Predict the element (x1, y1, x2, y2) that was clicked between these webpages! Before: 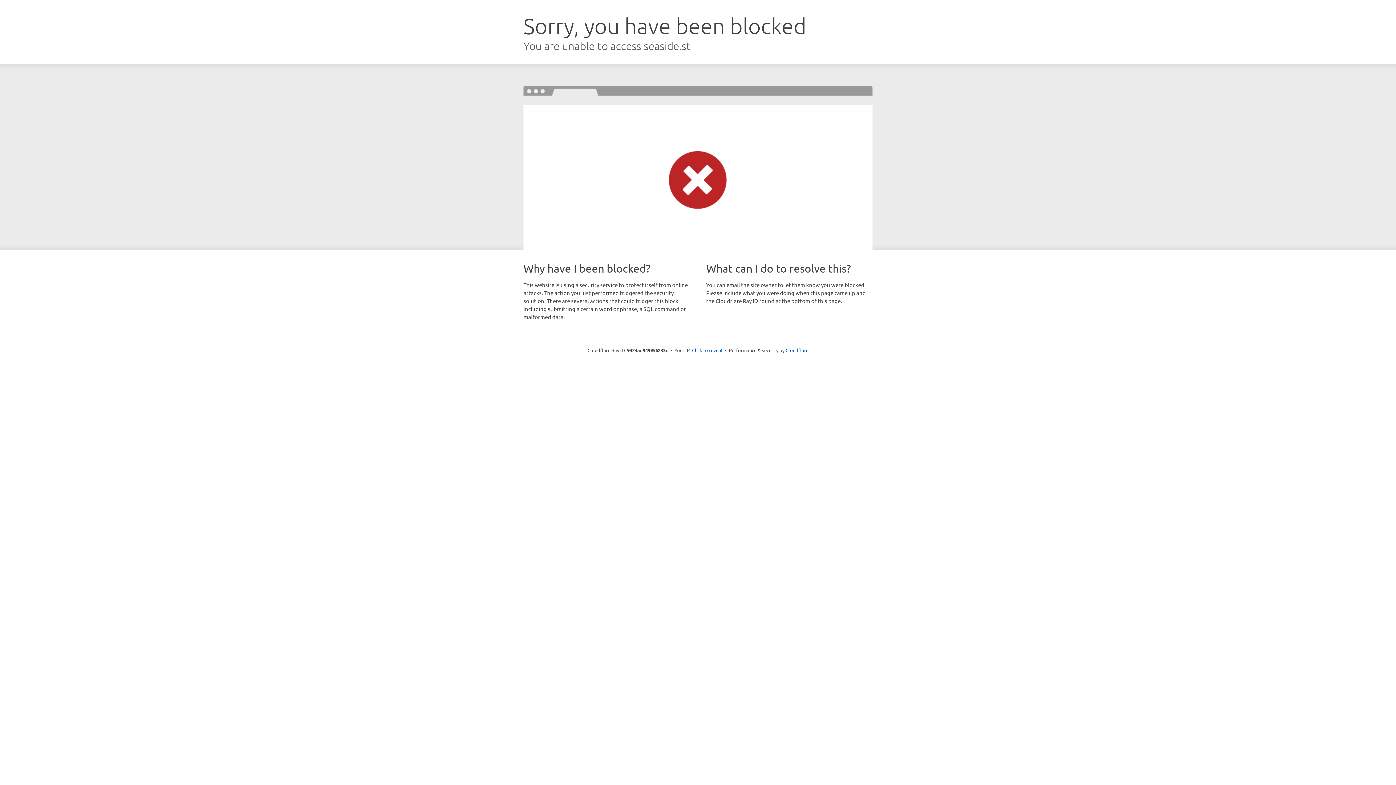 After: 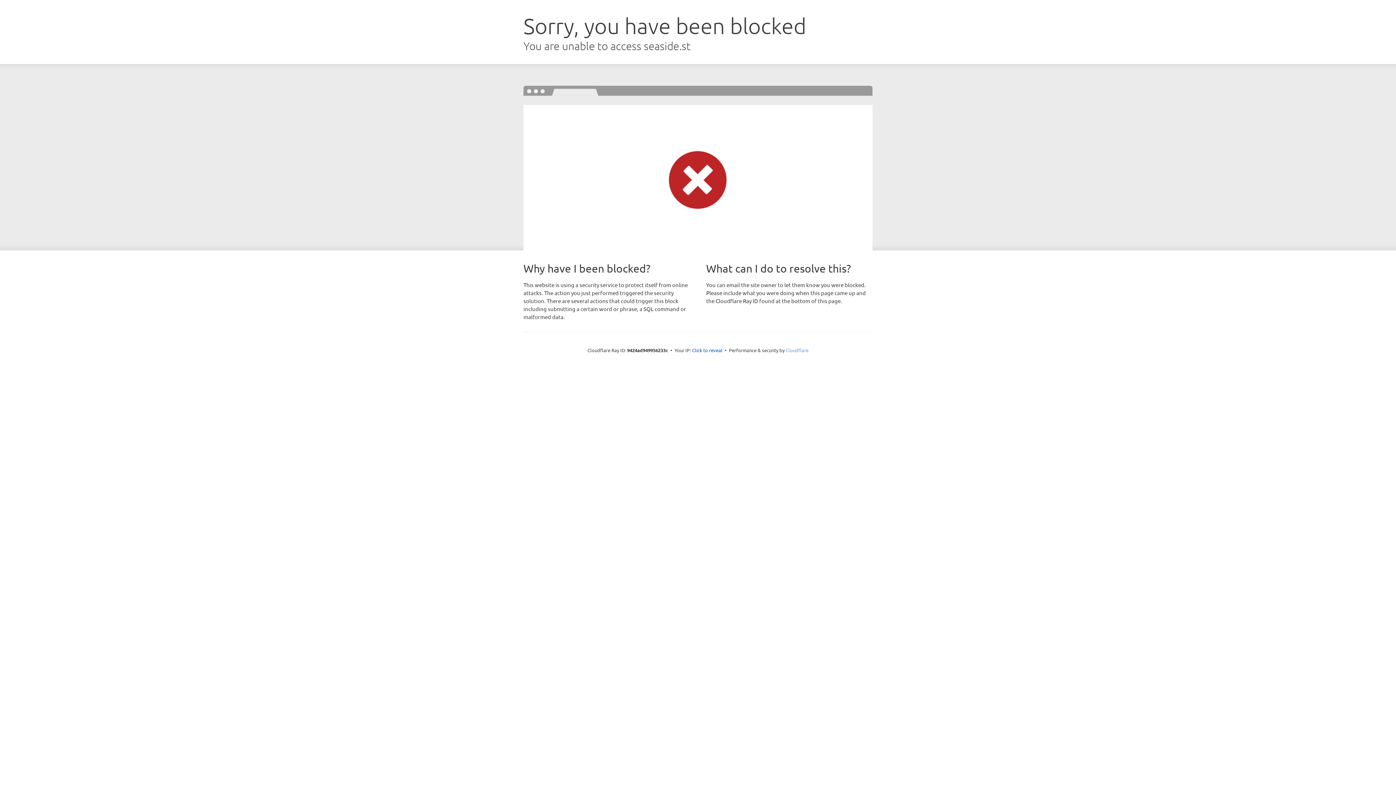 Action: bbox: (785, 347, 808, 353) label: Cloudflare